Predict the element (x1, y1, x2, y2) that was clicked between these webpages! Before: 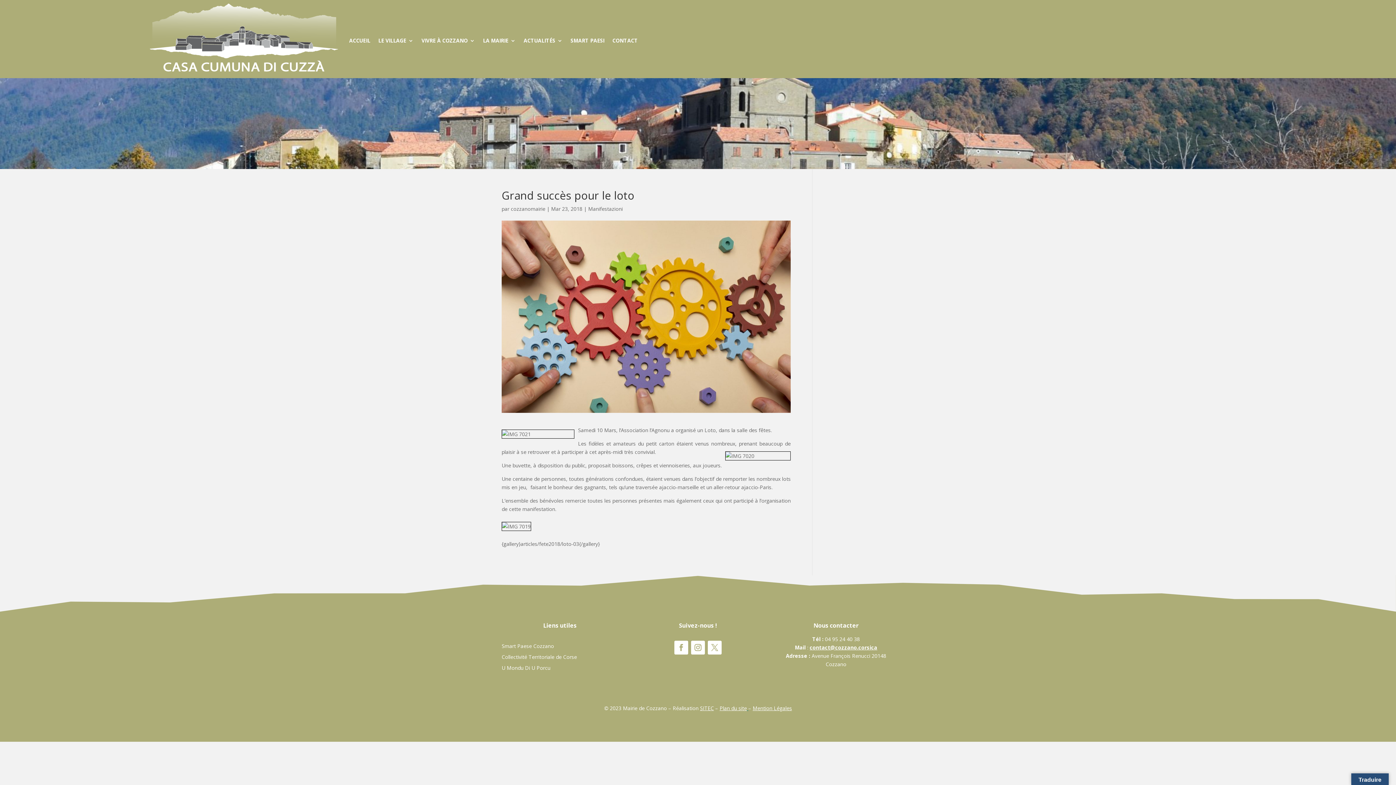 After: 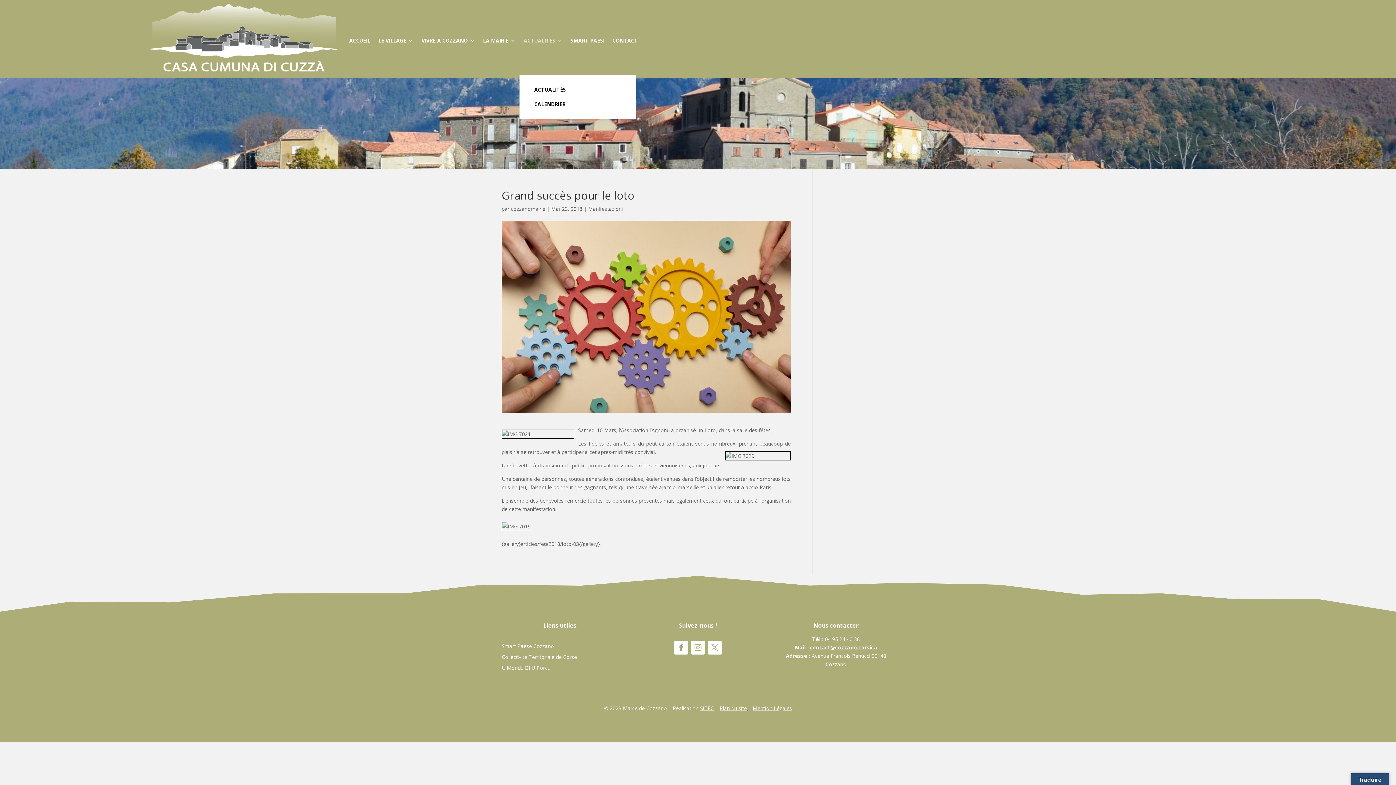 Action: label: ACTUALITÉS bbox: (523, 7, 562, 74)